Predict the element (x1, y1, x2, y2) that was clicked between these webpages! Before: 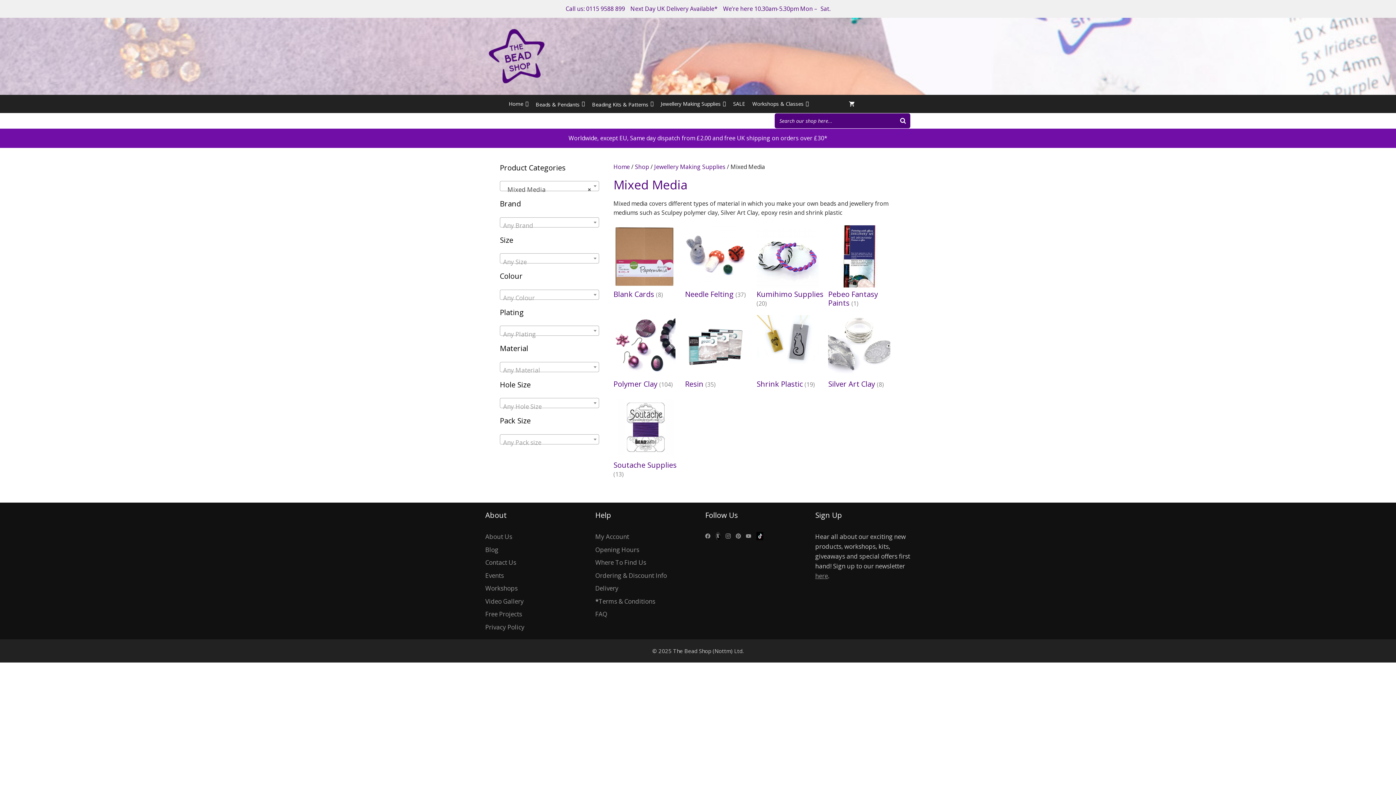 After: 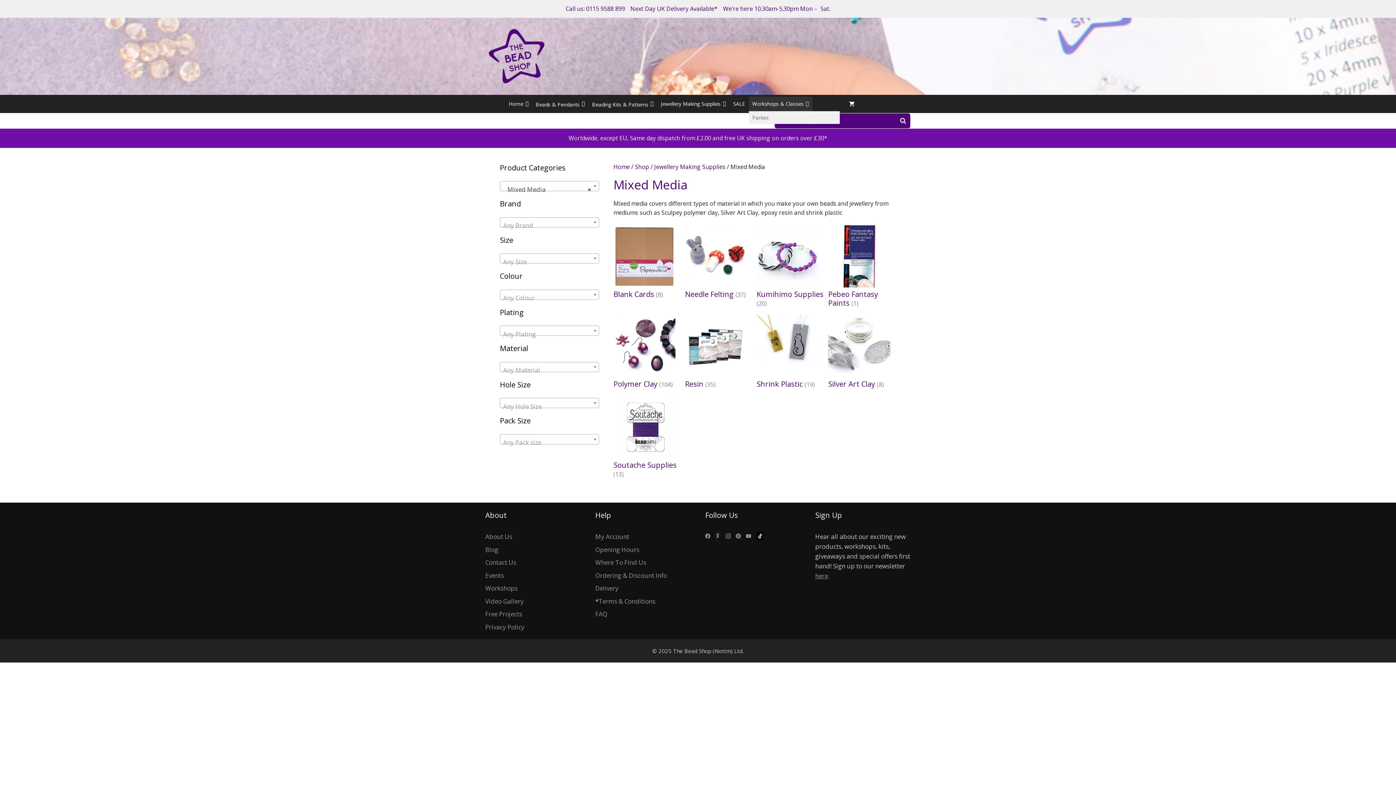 Action: bbox: (748, 96, 812, 111) label: Workshops & Classes